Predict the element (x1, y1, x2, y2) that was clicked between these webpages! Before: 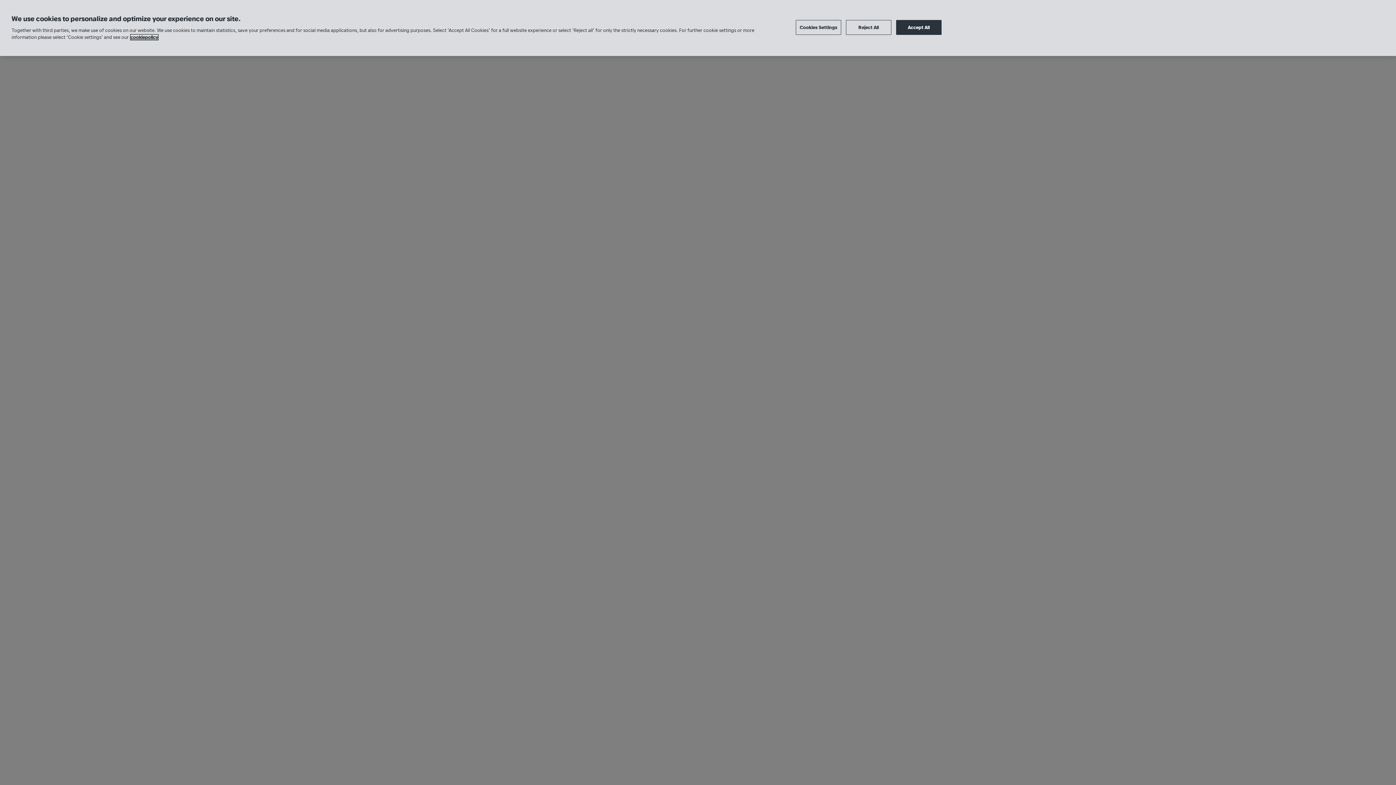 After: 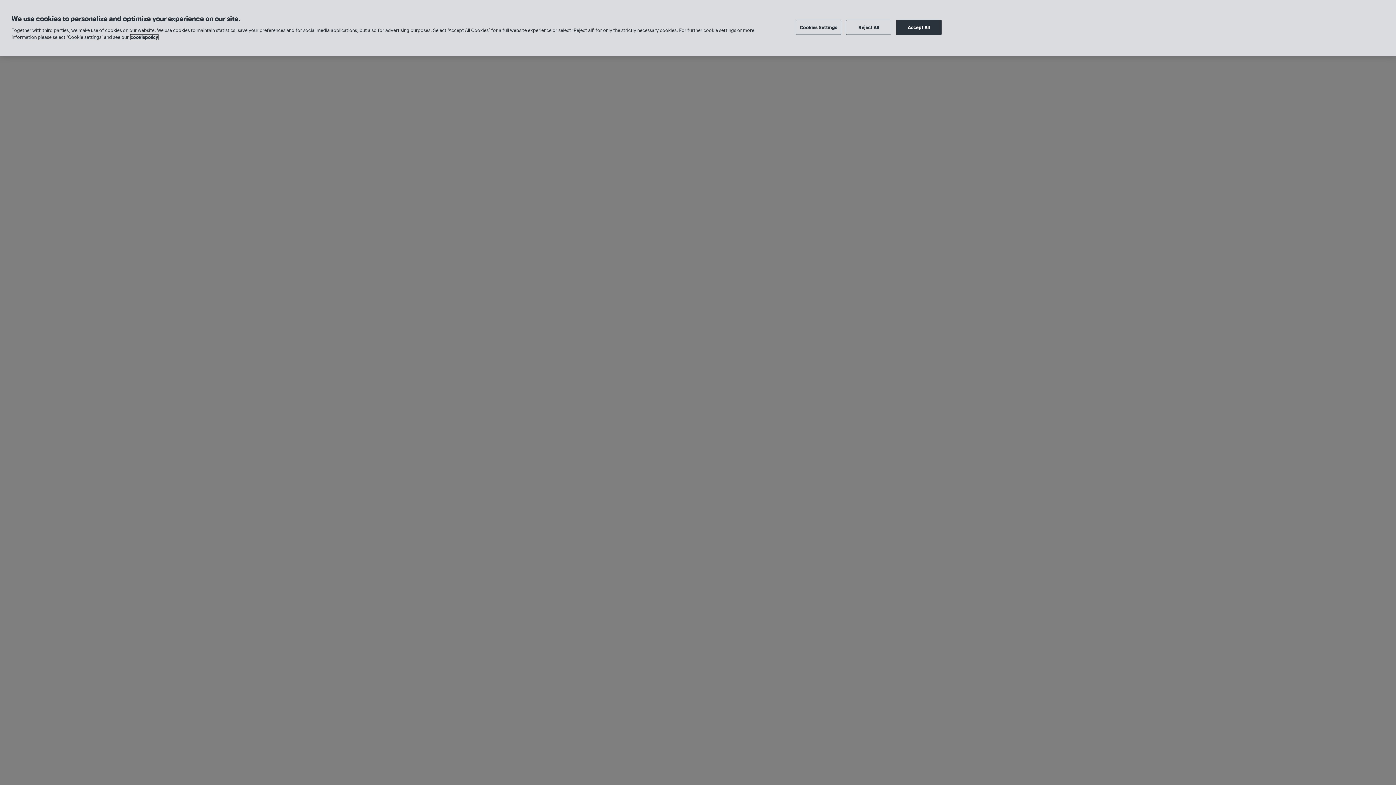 Action: bbox: (130, 34, 158, 40) label: More information about your privacy, opens in a new tab